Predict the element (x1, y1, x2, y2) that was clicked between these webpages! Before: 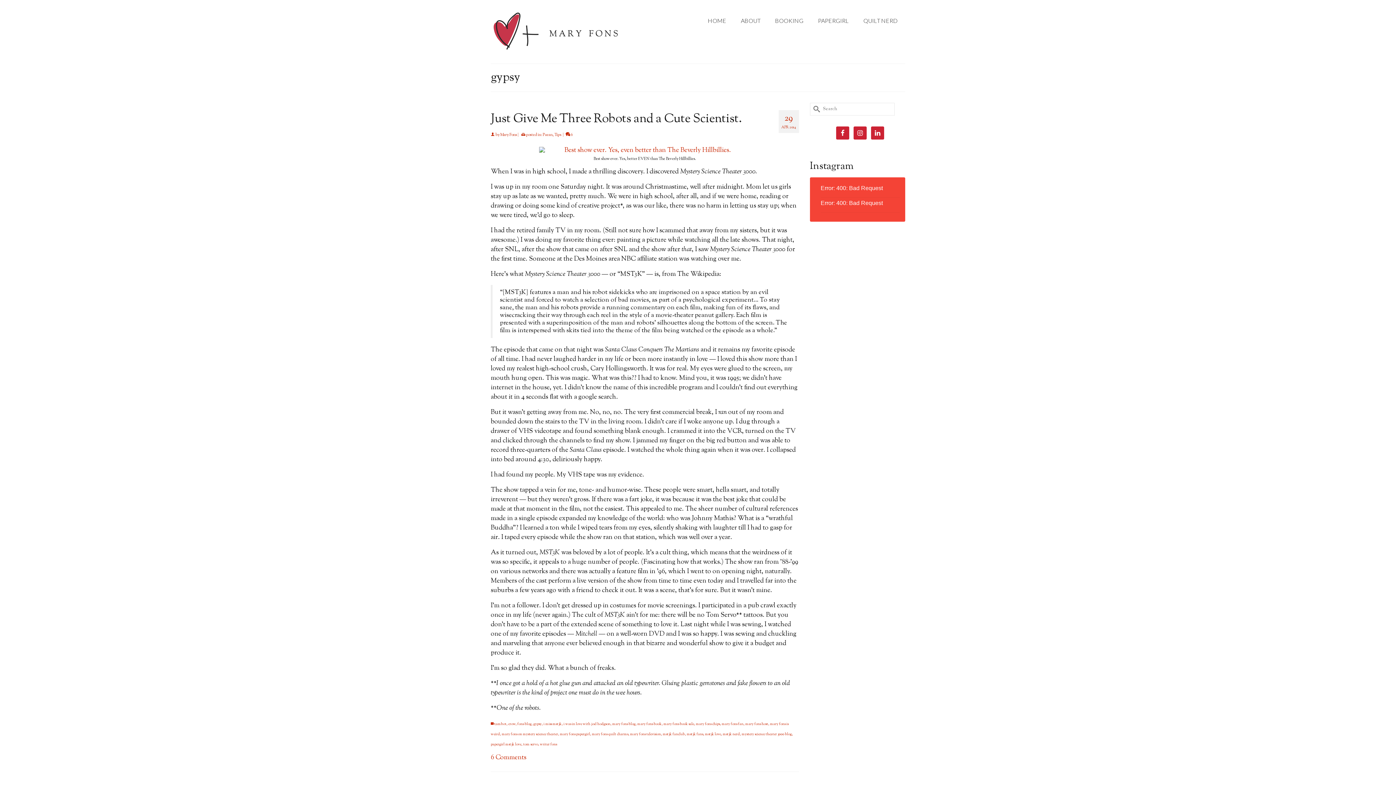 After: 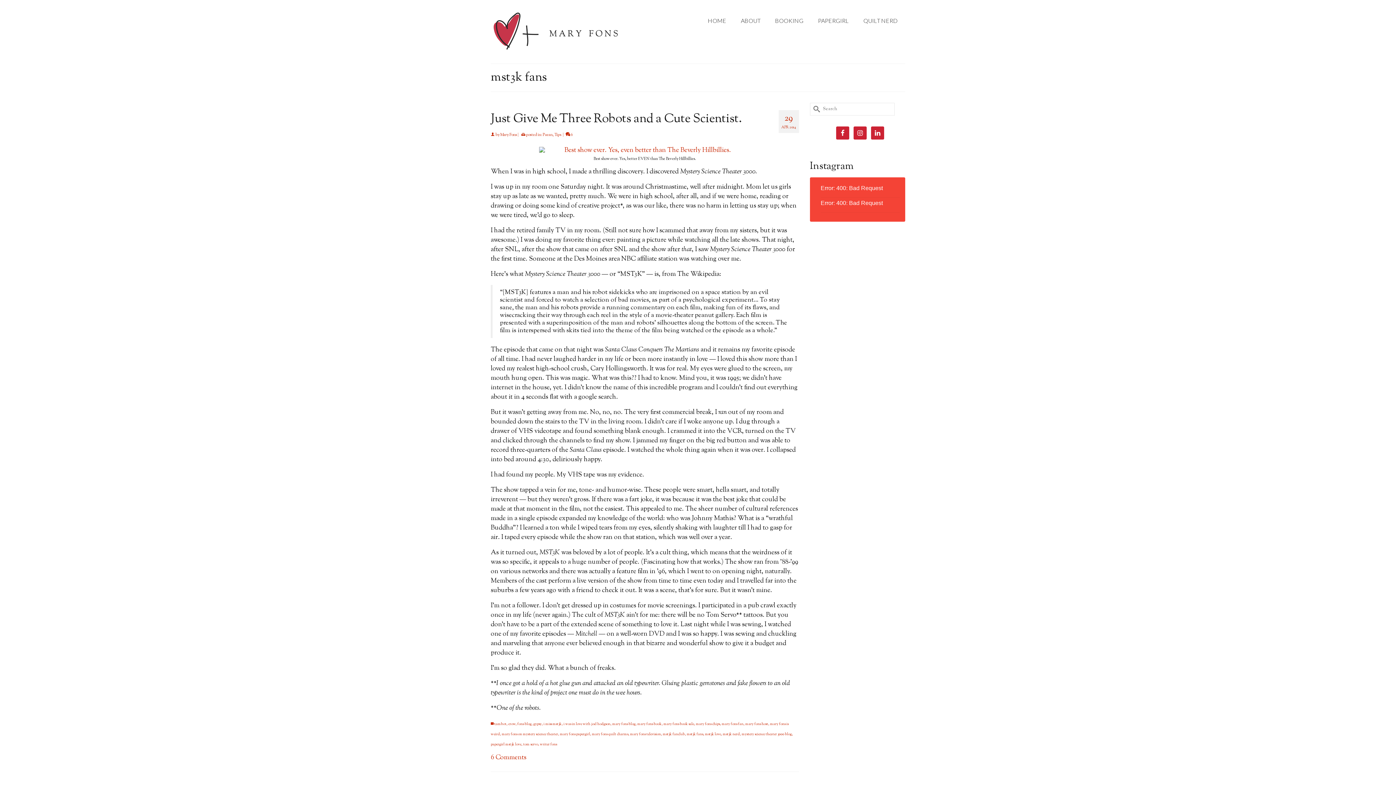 Action: bbox: (686, 731, 703, 737) label: mst3k fans